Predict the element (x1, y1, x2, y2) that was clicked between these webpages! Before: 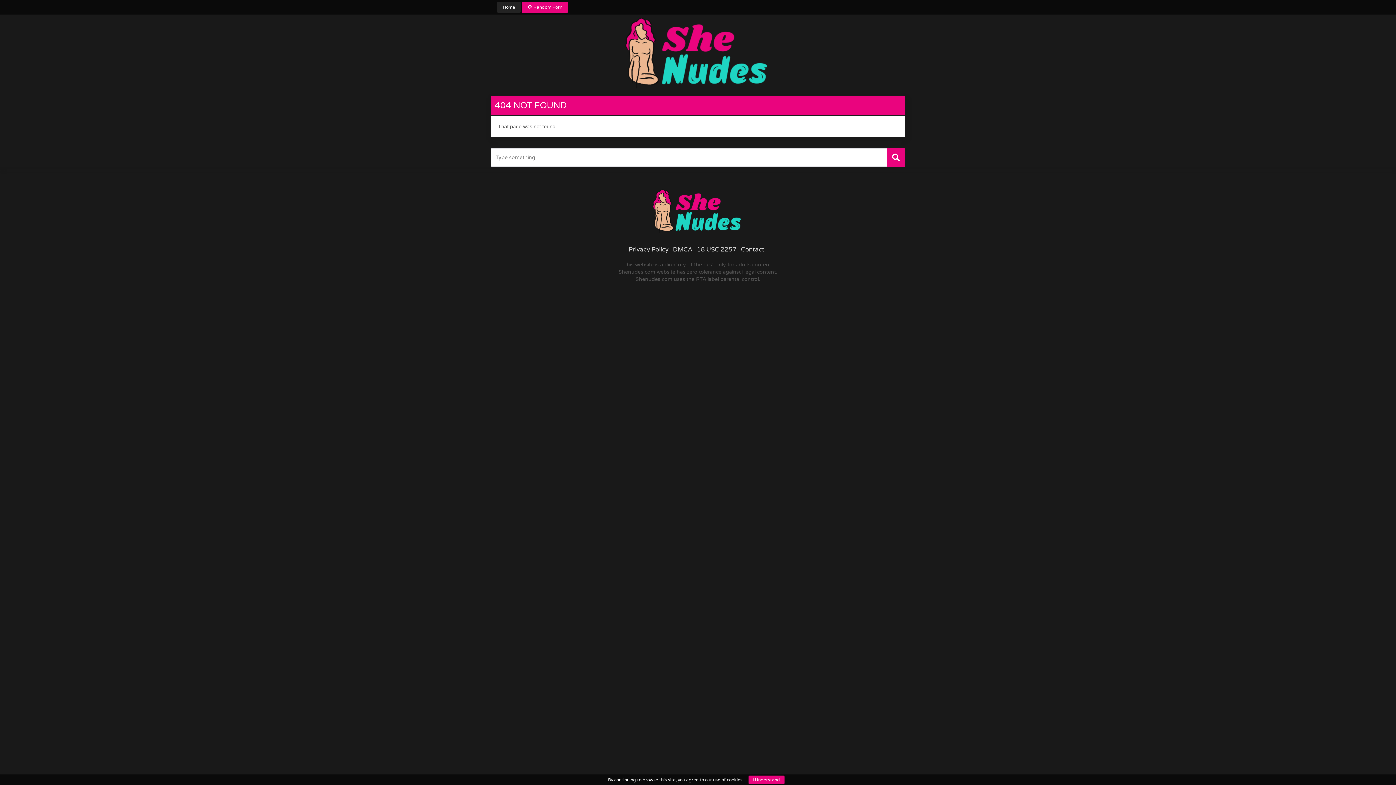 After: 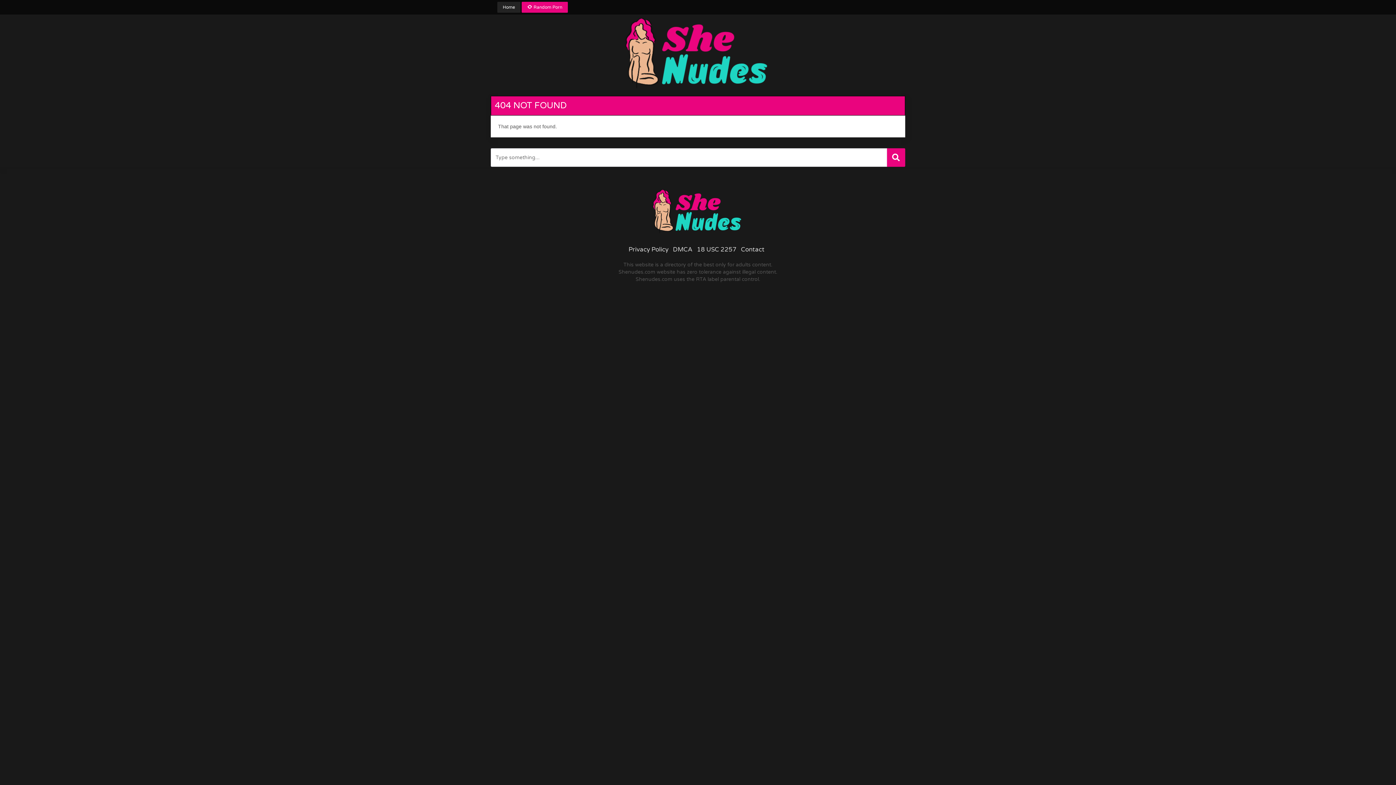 Action: label: I Understand bbox: (748, 776, 784, 784)